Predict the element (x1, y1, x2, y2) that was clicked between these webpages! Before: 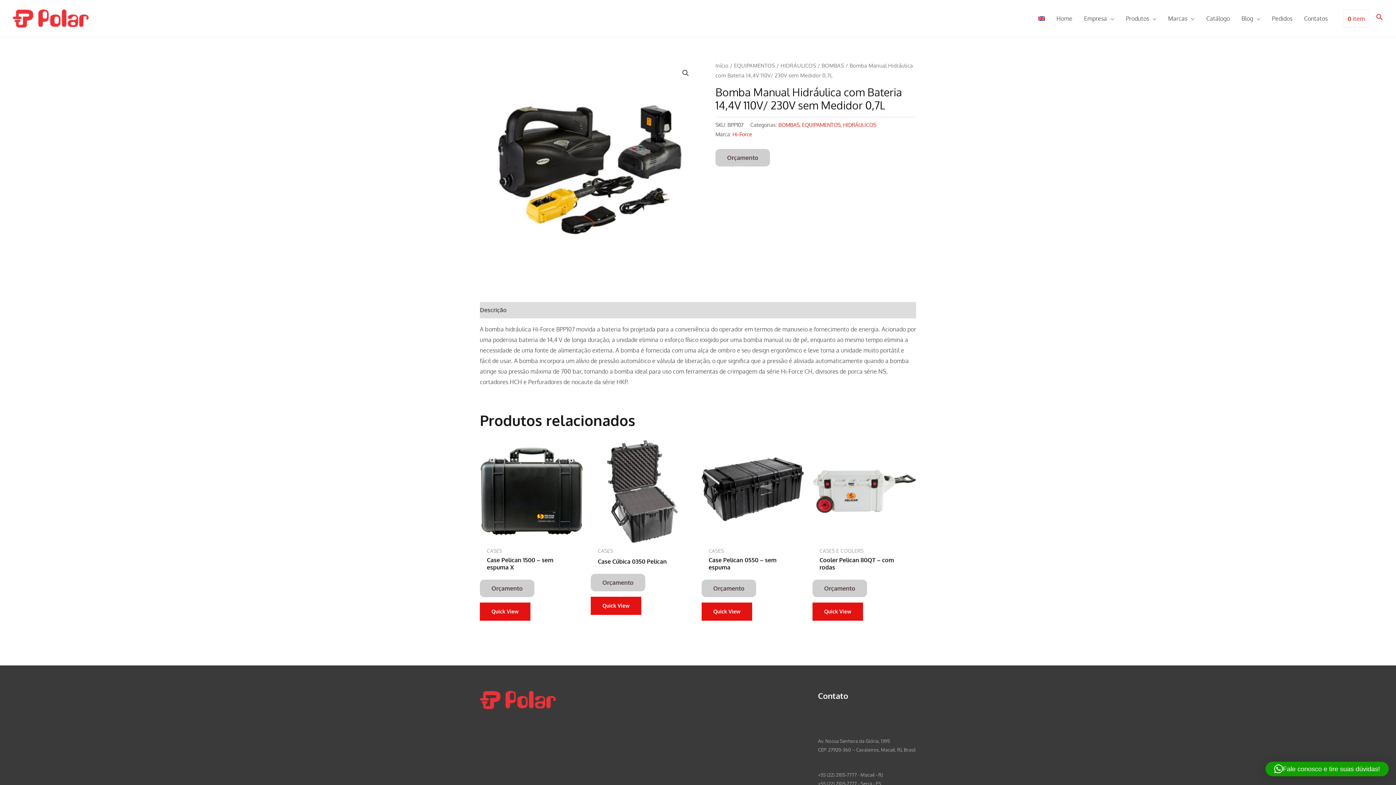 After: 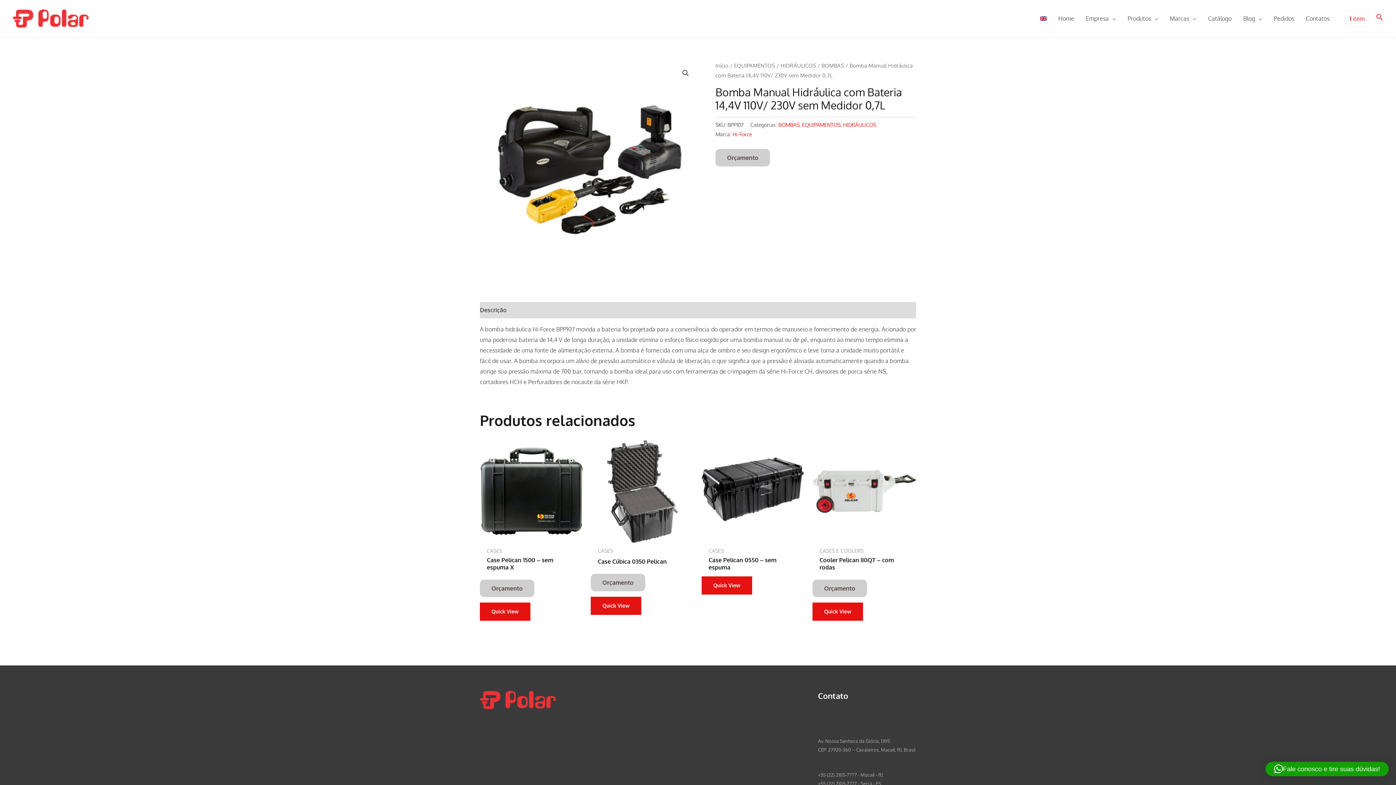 Action: bbox: (701, 580, 756, 597) label: Orçamento